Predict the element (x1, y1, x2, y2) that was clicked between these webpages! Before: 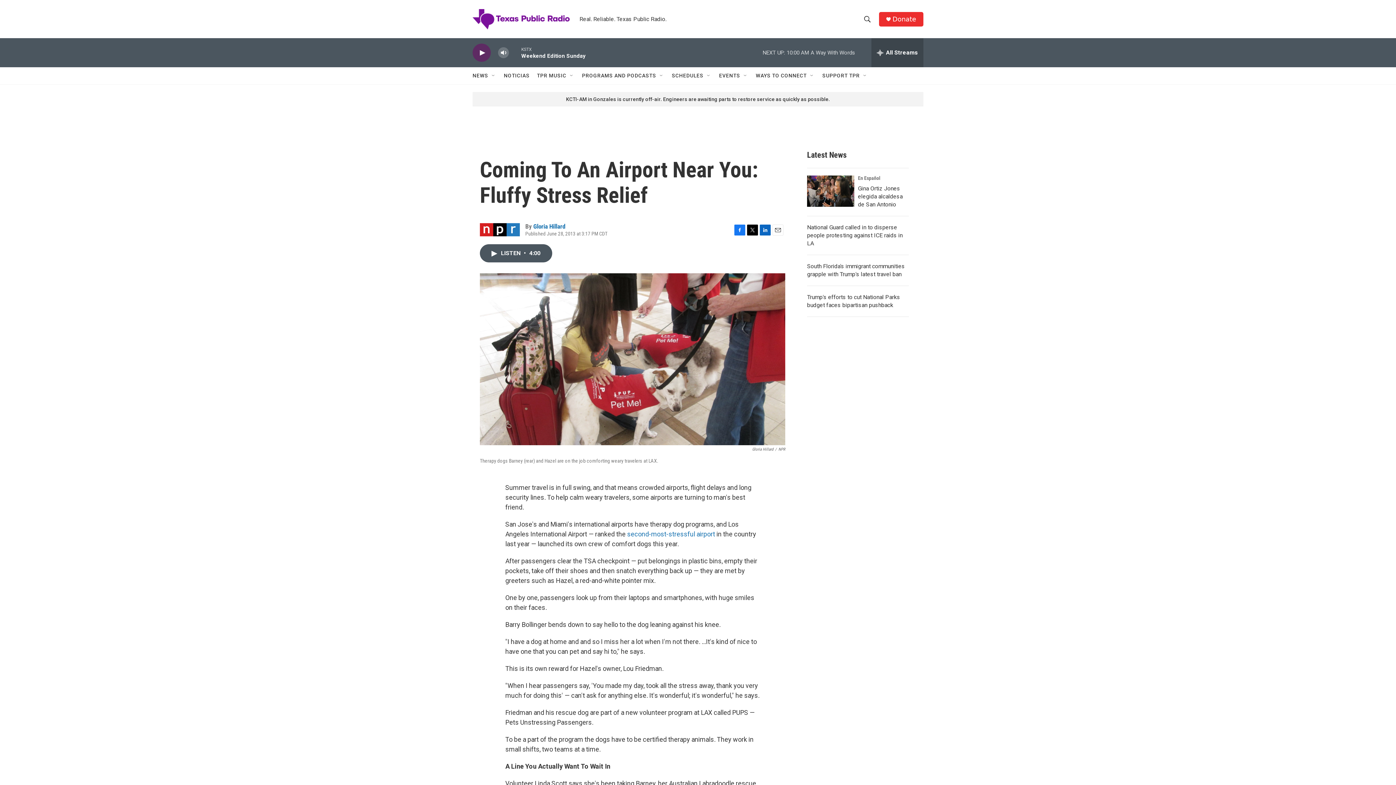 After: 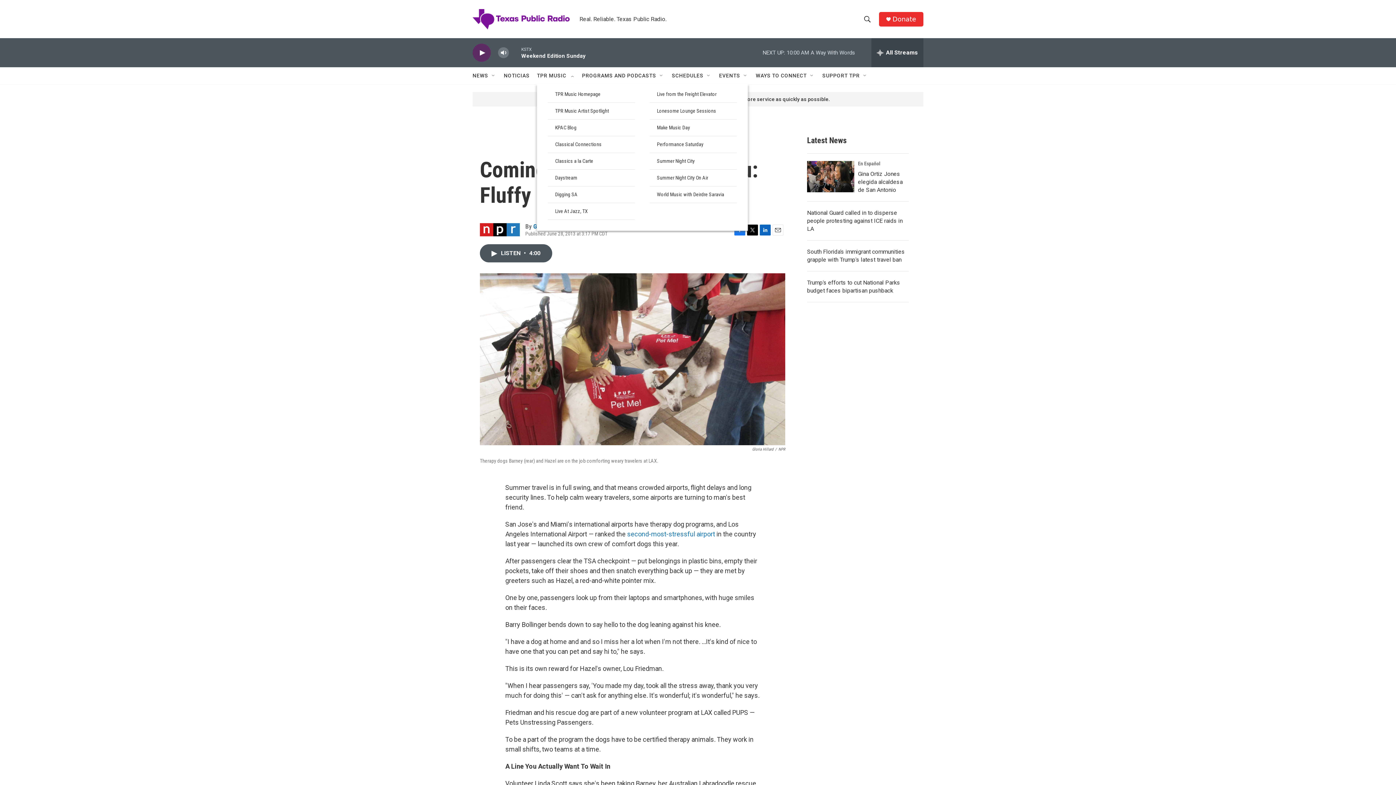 Action: label: TPR MUSIC bbox: (538, 67, 570, 84)